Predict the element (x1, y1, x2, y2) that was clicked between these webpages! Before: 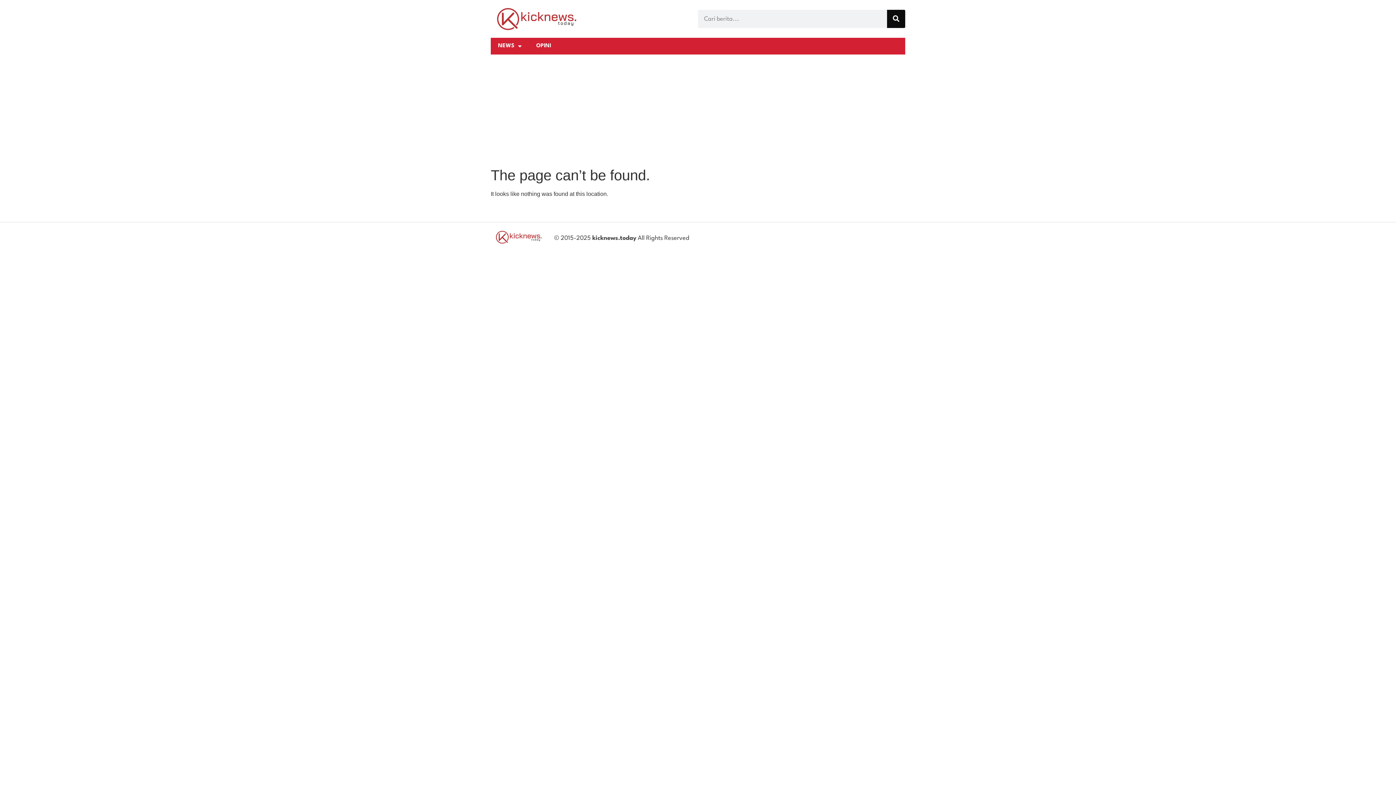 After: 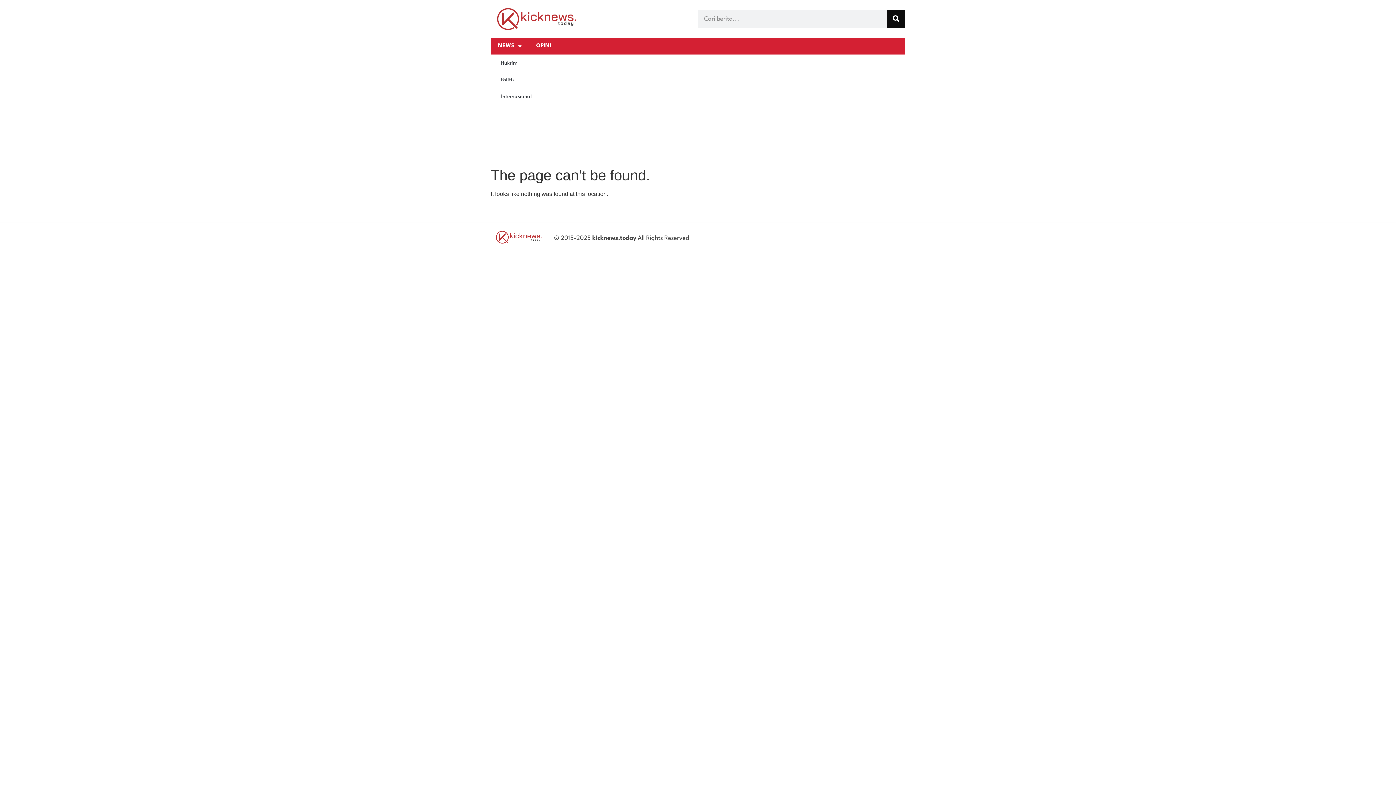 Action: label: NEWS bbox: (490, 37, 529, 54)